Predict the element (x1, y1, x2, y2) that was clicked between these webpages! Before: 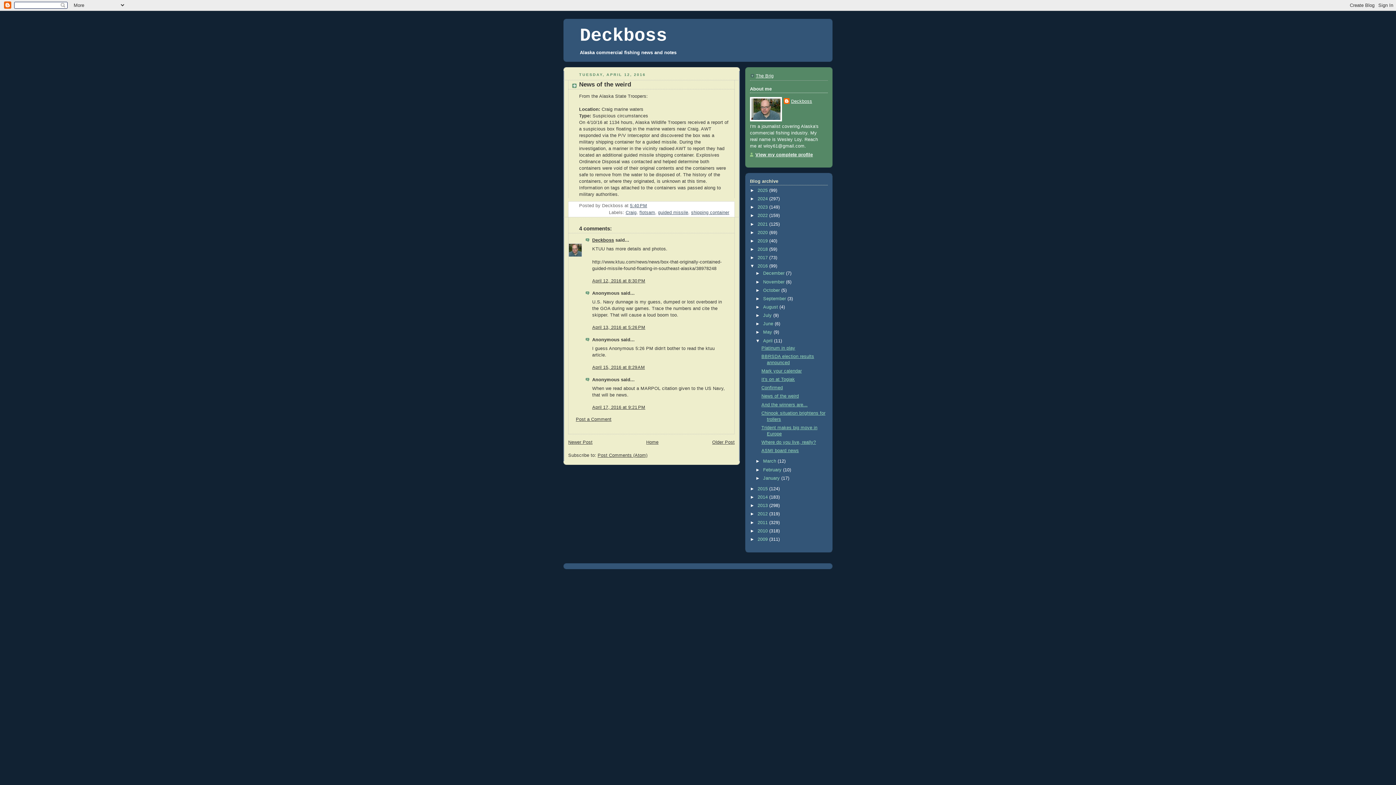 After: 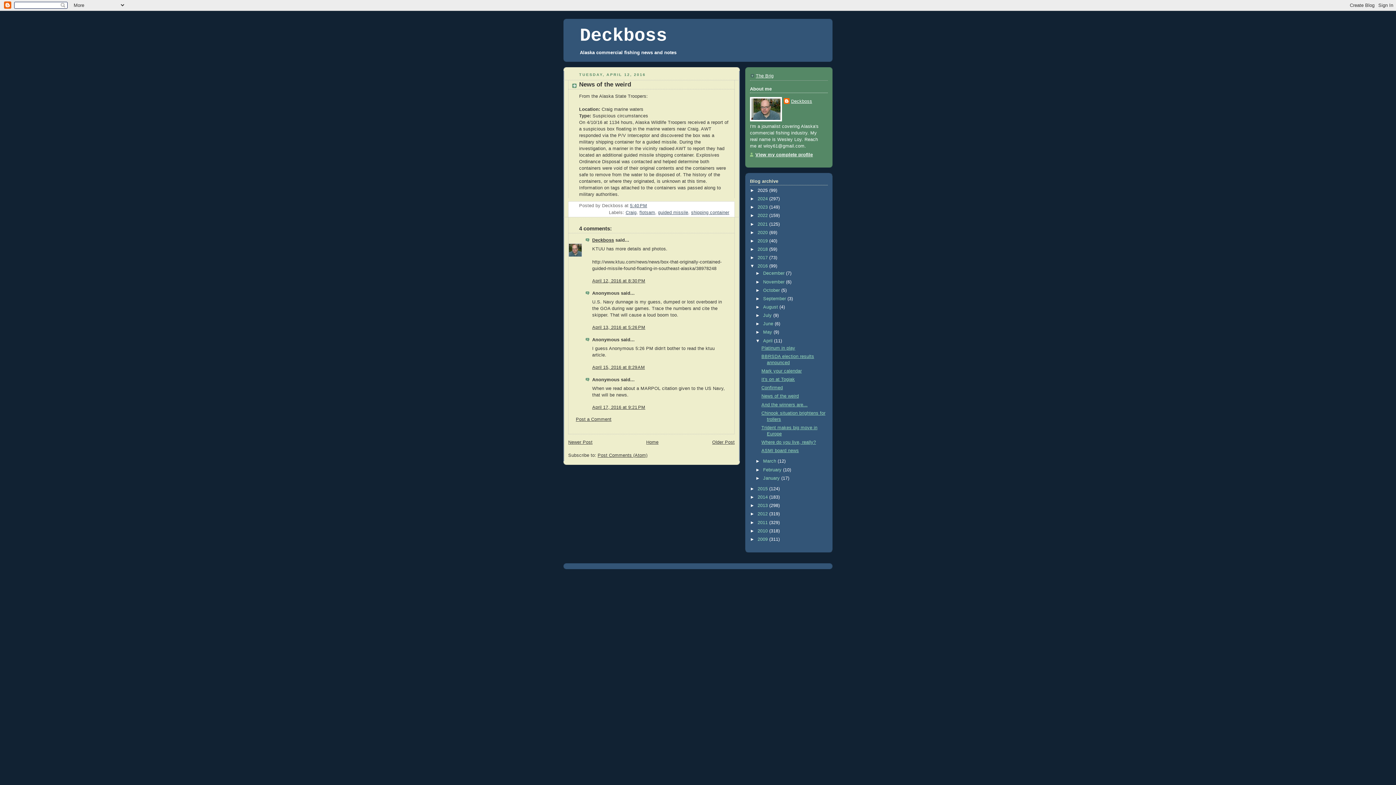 Action: label: 2025  bbox: (757, 188, 769, 193)